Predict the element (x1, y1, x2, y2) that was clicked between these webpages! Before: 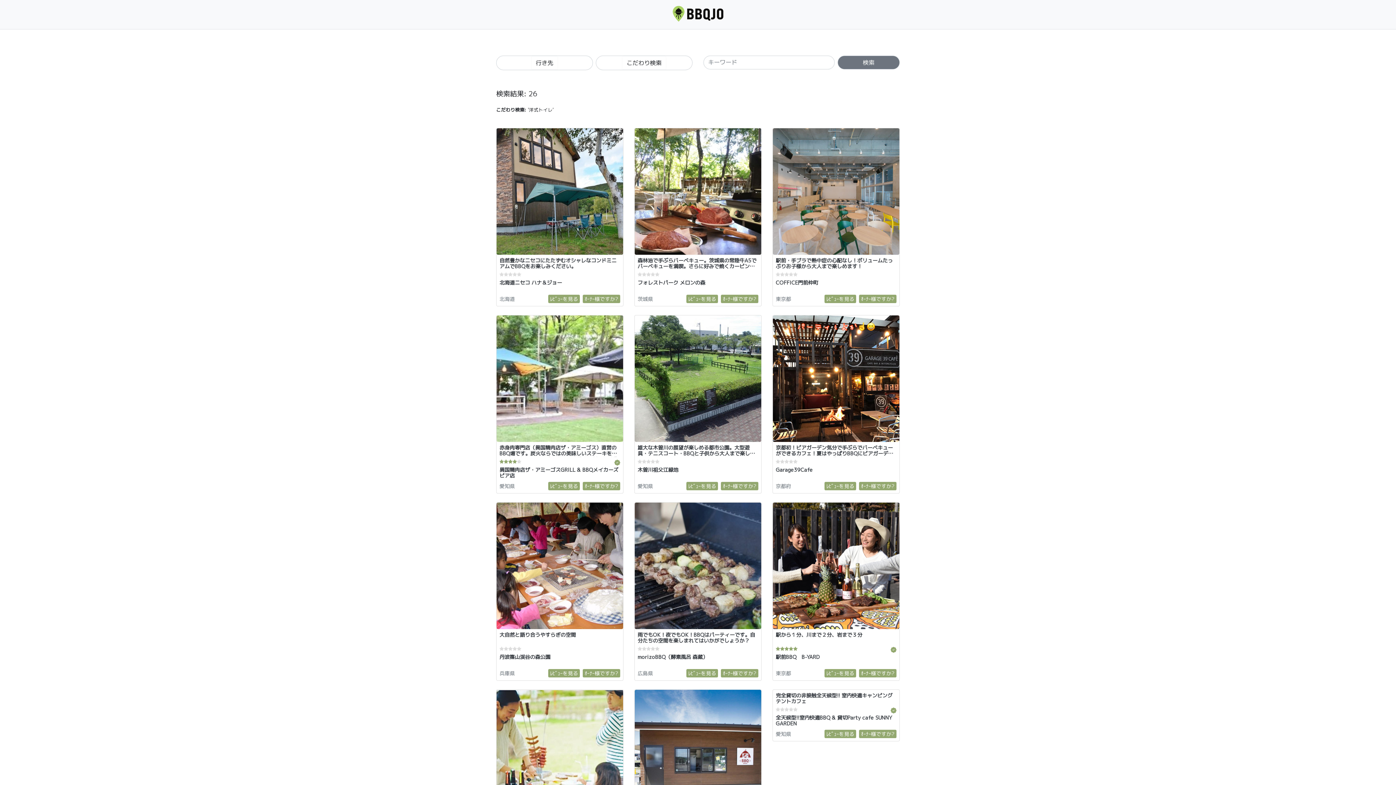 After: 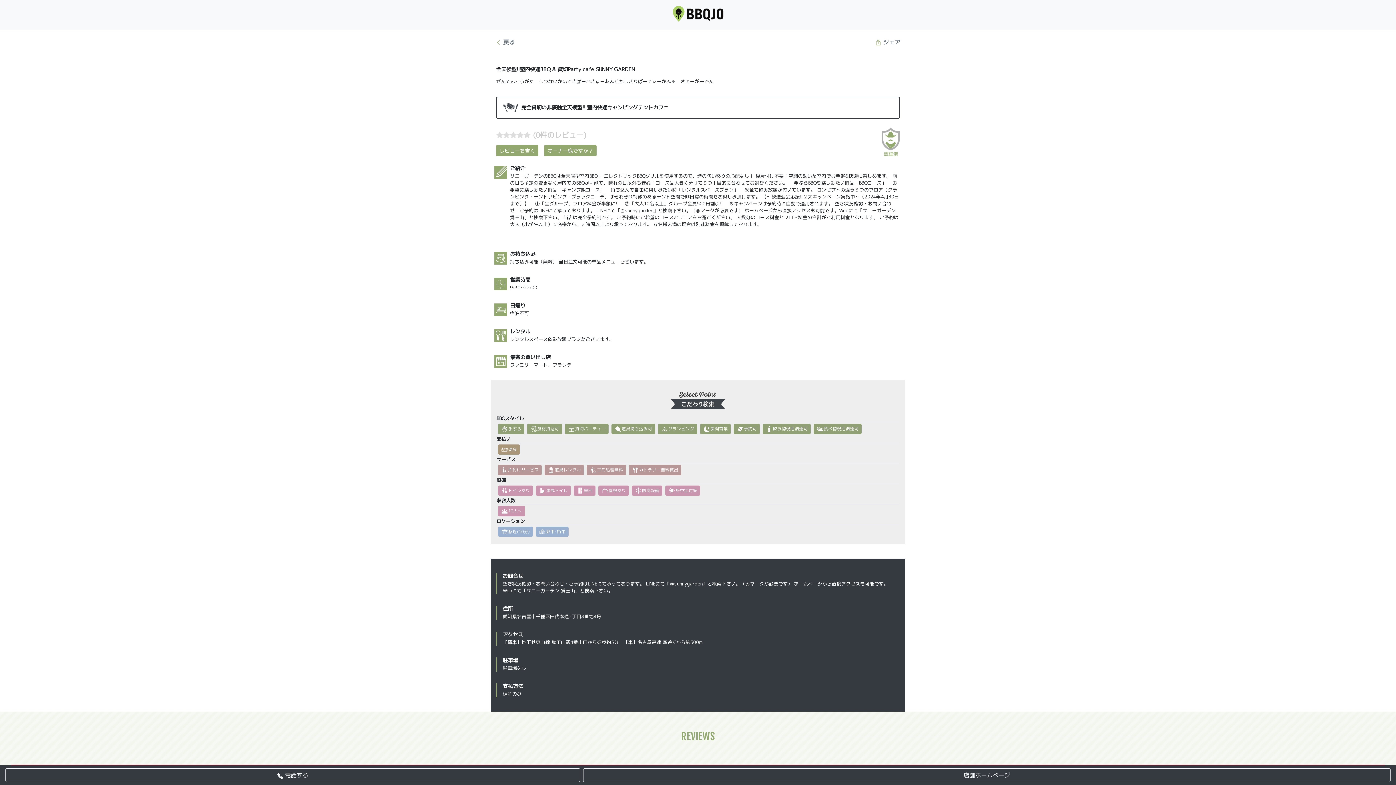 Action: bbox: (773, 690, 899, 741) label: 完全貸切の非接触全天候型!! 室内快適キャンピングテントカフェ
全天候型!!室内快適BBQ & 貸切Party cafe SUNNY GARDEN
愛知県
ｵｰﾅｰ様ですか?
ﾚﾋﾞｭｰを見る